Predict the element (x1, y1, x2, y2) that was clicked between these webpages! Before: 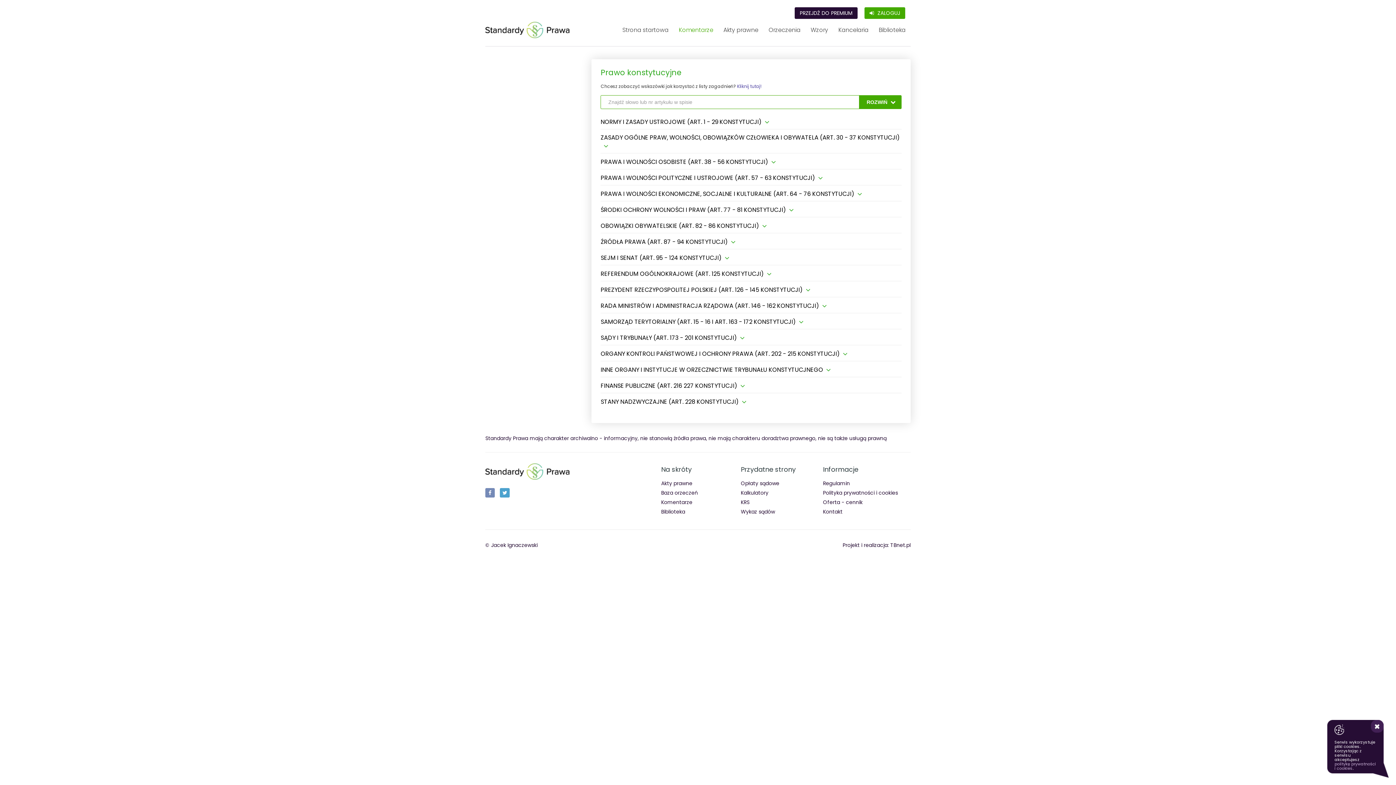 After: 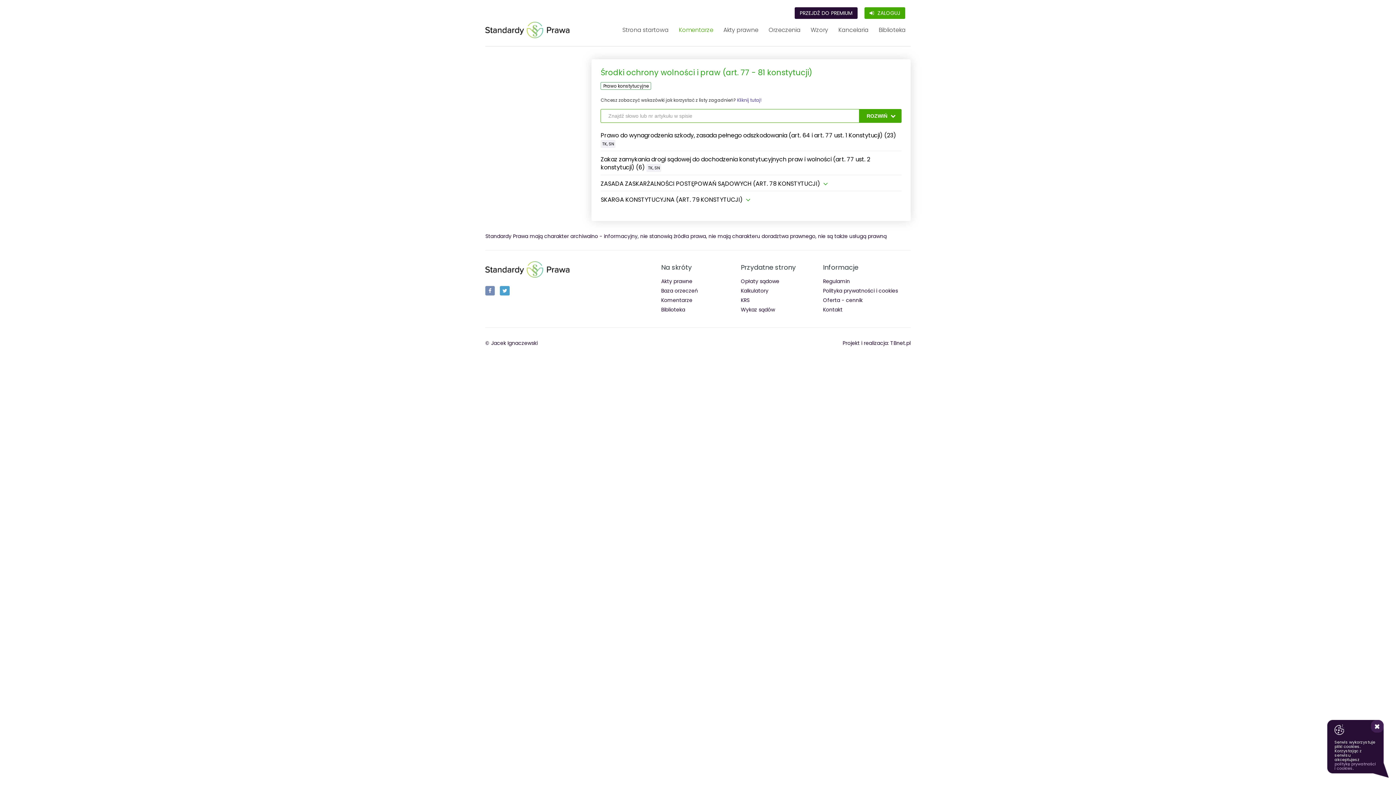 Action: label: ŚRODKI OCHRONY WOLNOŚCI I PRAW (ART. 77 - 81 KONSTYTUCJI) bbox: (600, 205, 786, 214)